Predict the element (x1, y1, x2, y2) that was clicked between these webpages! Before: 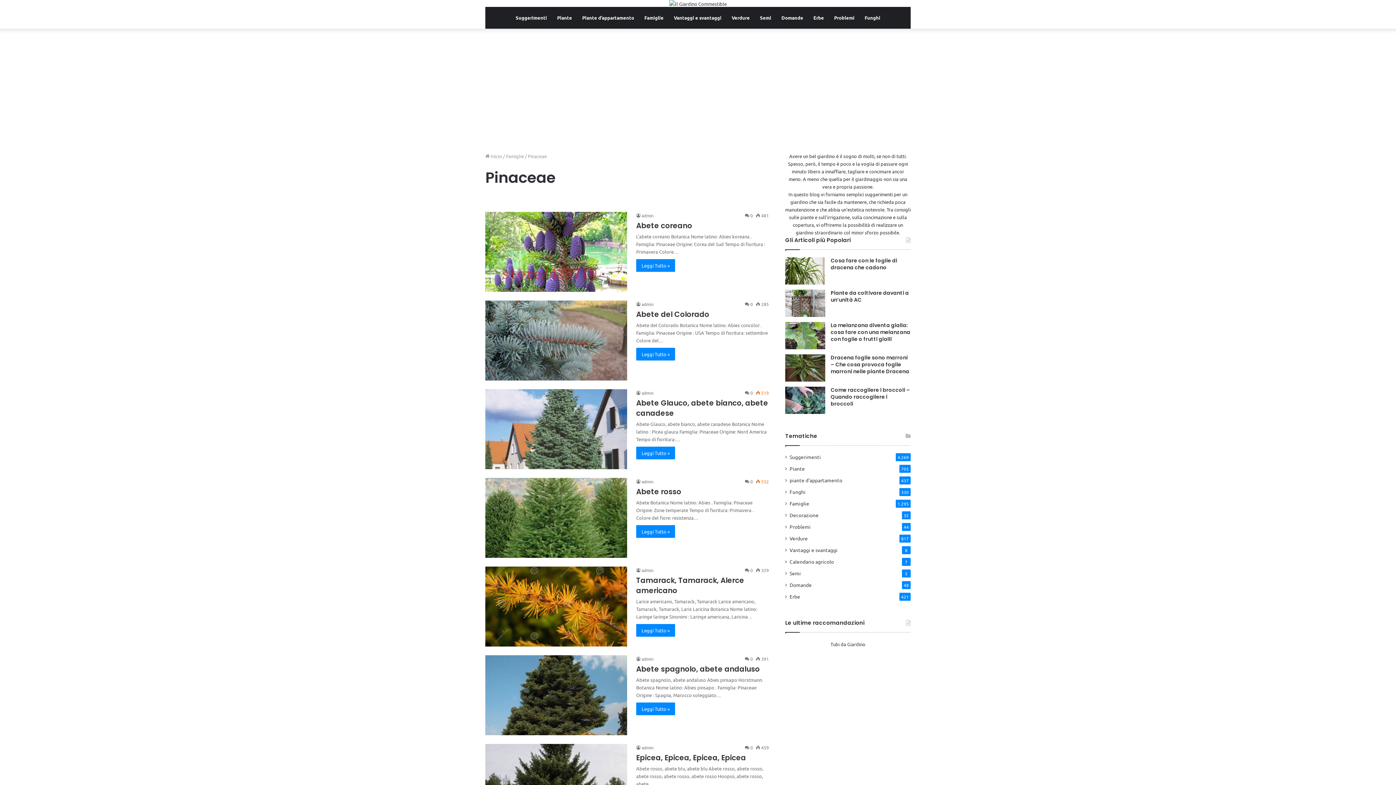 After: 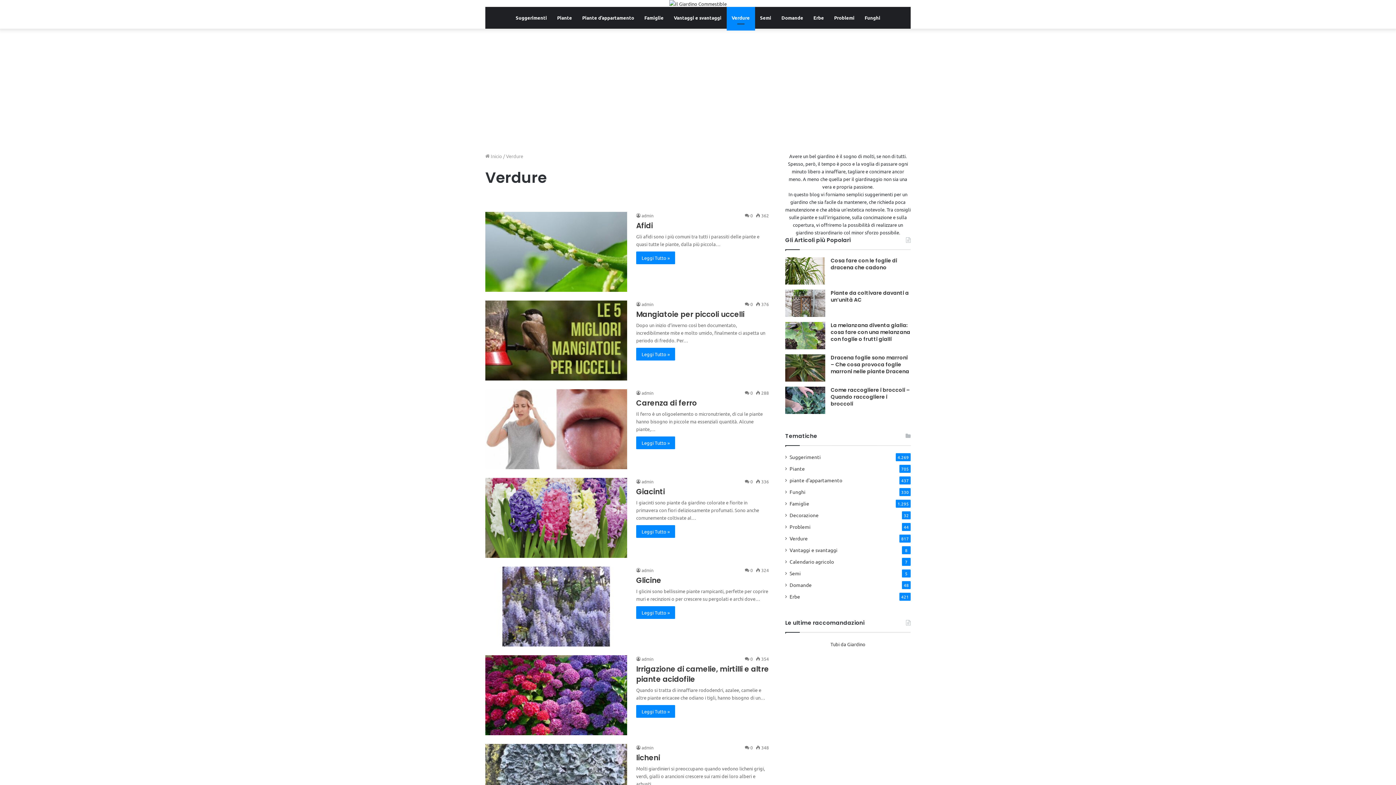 Action: bbox: (726, 6, 755, 28) label: Verdure